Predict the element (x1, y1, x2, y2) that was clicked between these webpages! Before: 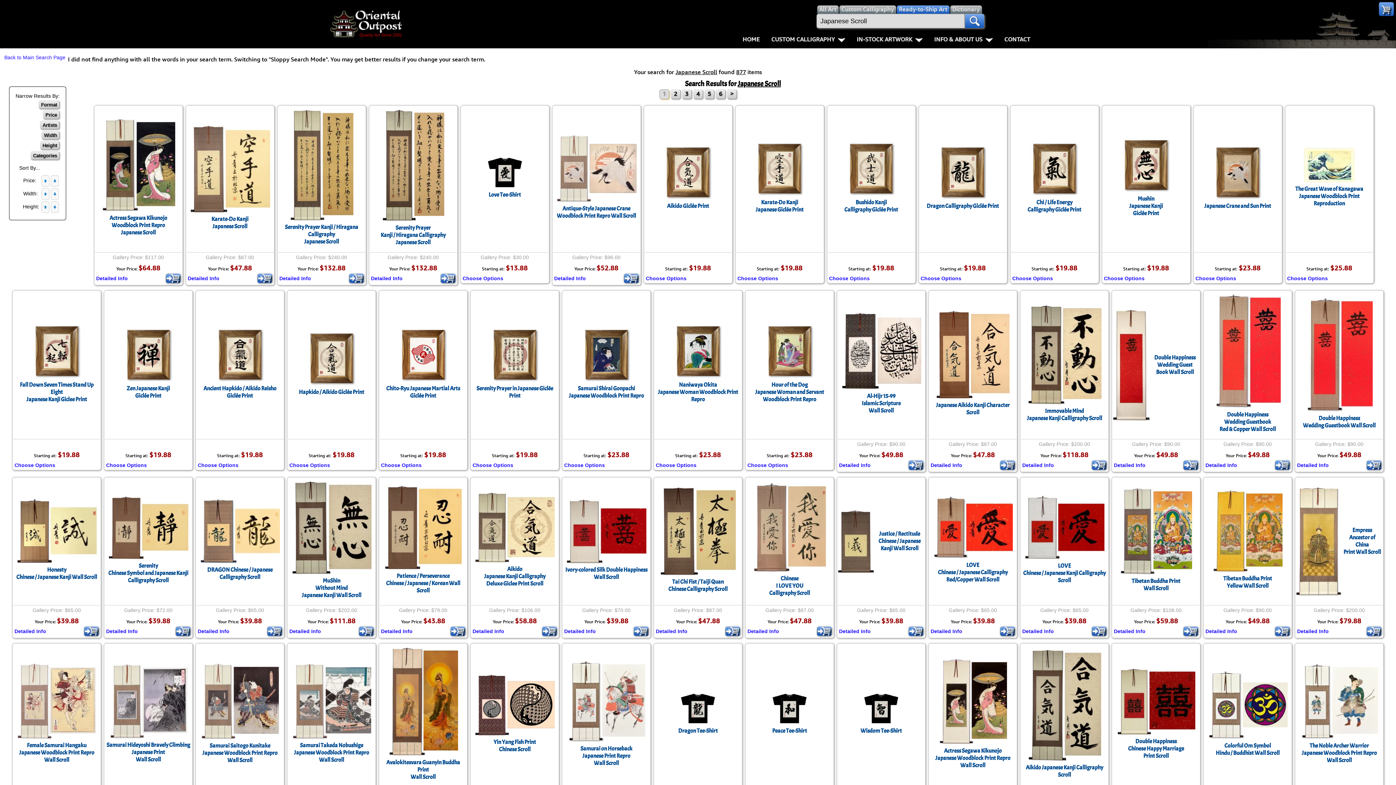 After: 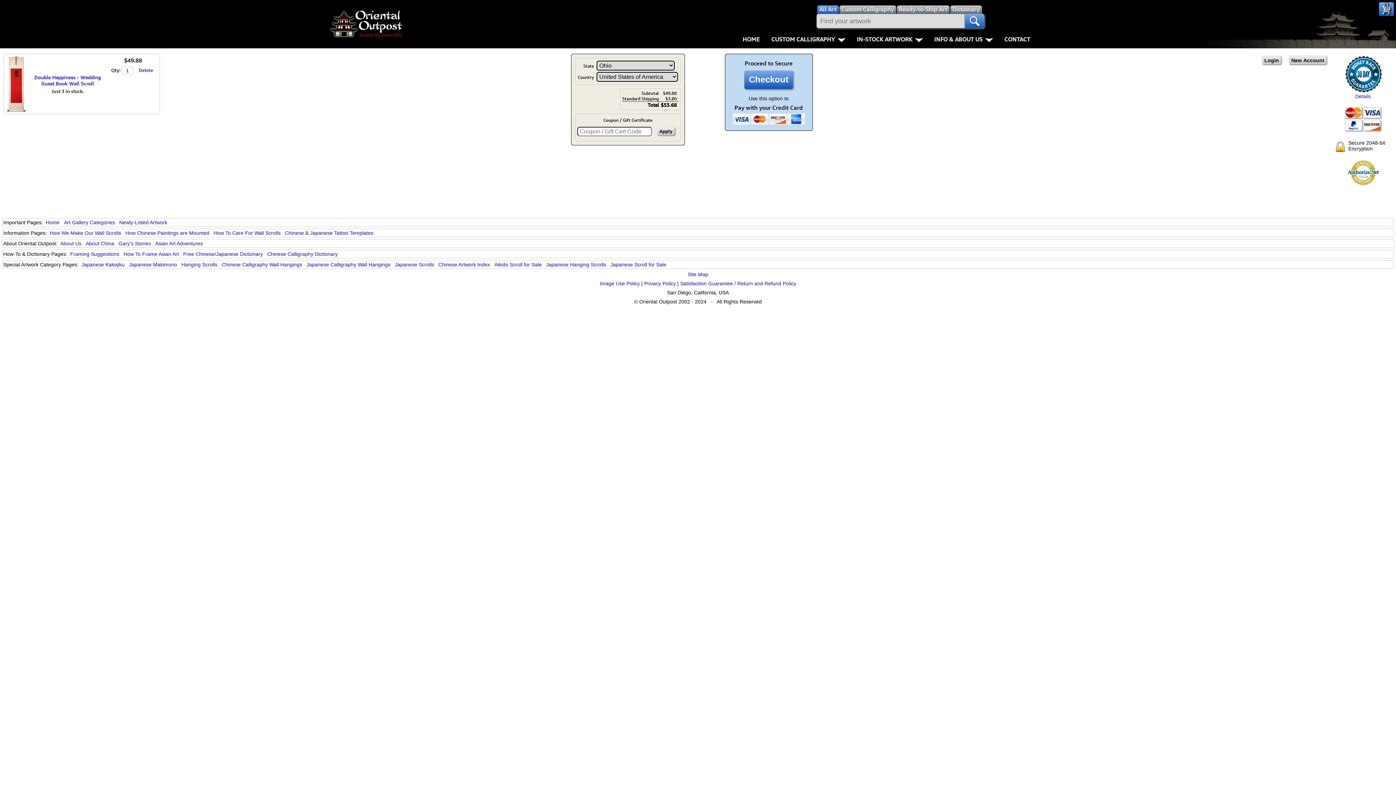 Action: bbox: (1183, 460, 1198, 470)